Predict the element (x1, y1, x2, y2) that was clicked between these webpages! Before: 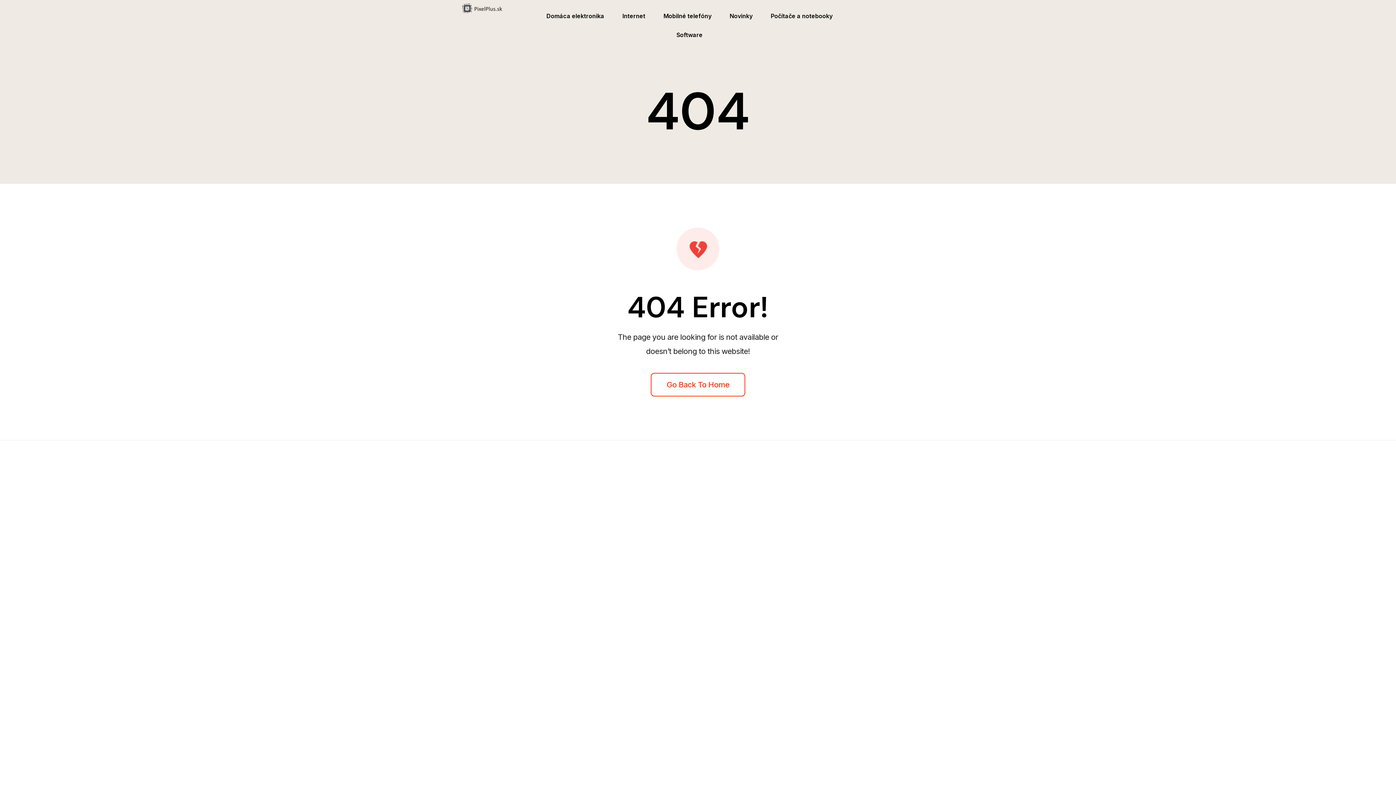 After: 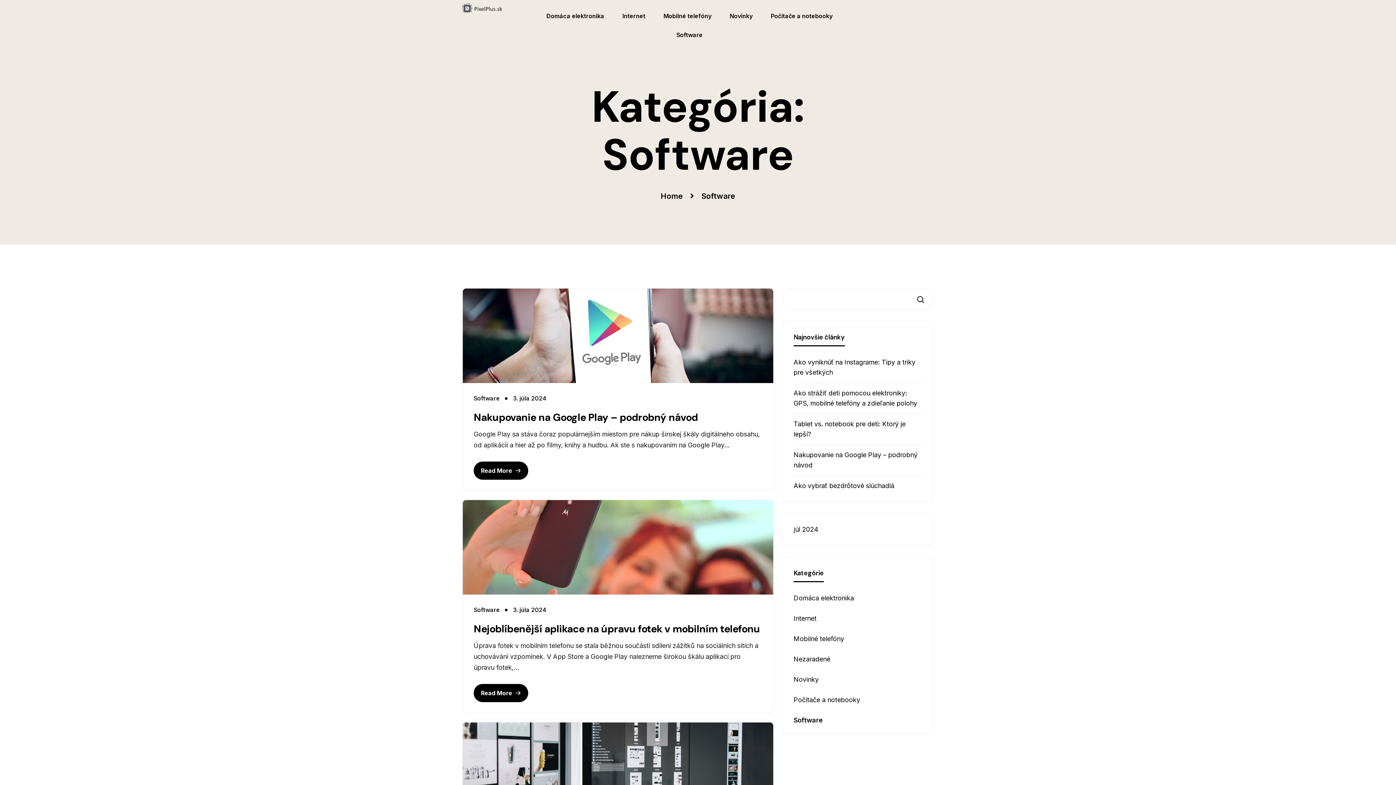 Action: bbox: (667, 25, 711, 44) label: Software